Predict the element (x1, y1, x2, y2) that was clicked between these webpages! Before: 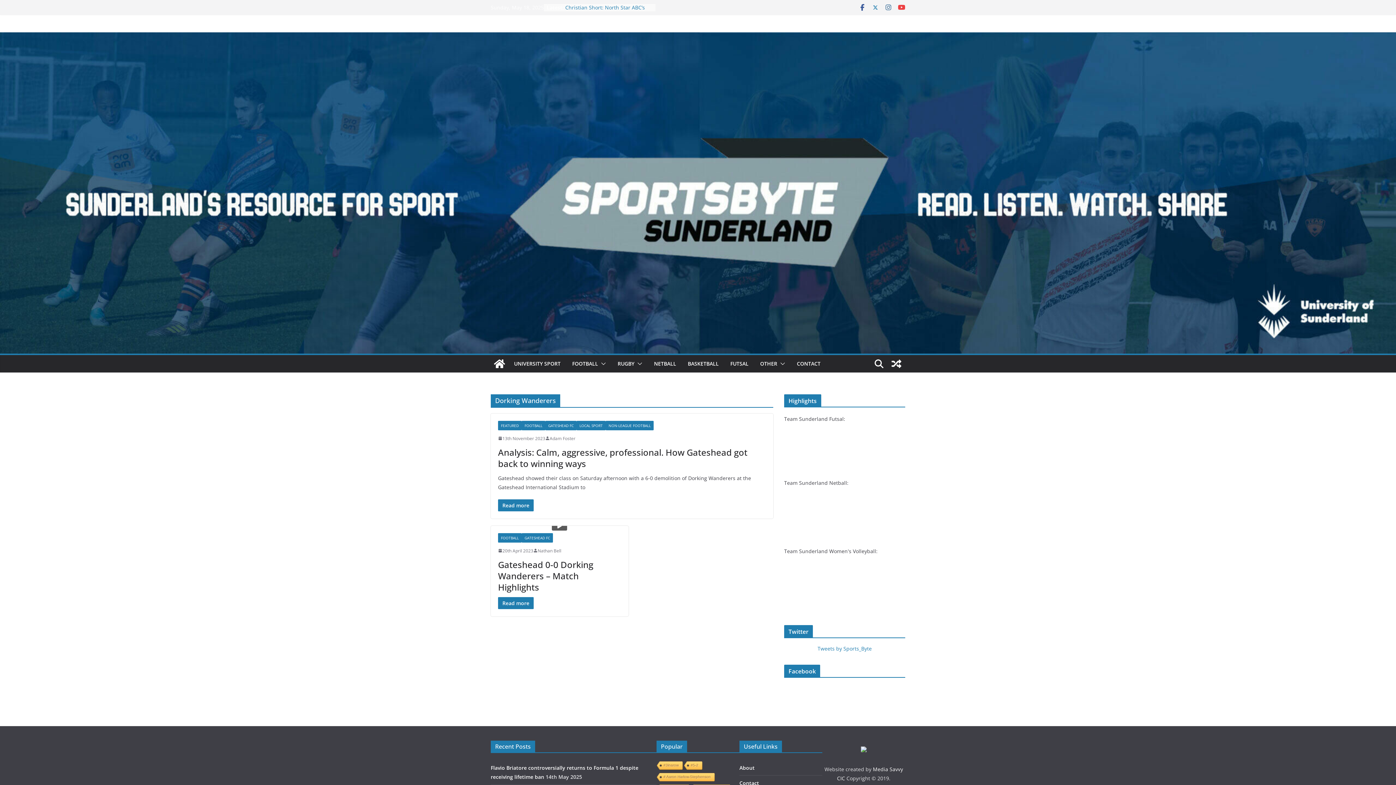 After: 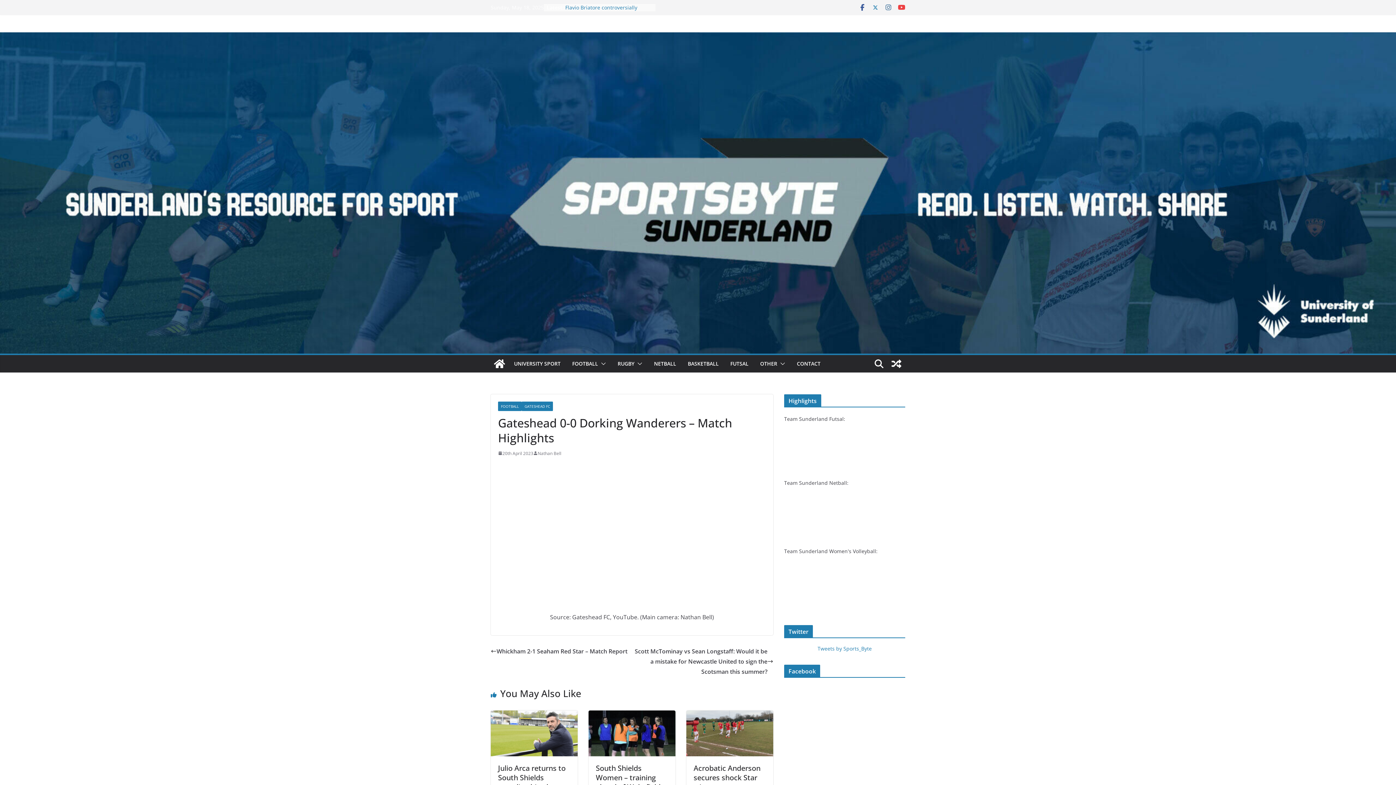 Action: bbox: (498, 558, 593, 593) label: Gateshead 0-0 Dorking Wanderers – Match Highlights